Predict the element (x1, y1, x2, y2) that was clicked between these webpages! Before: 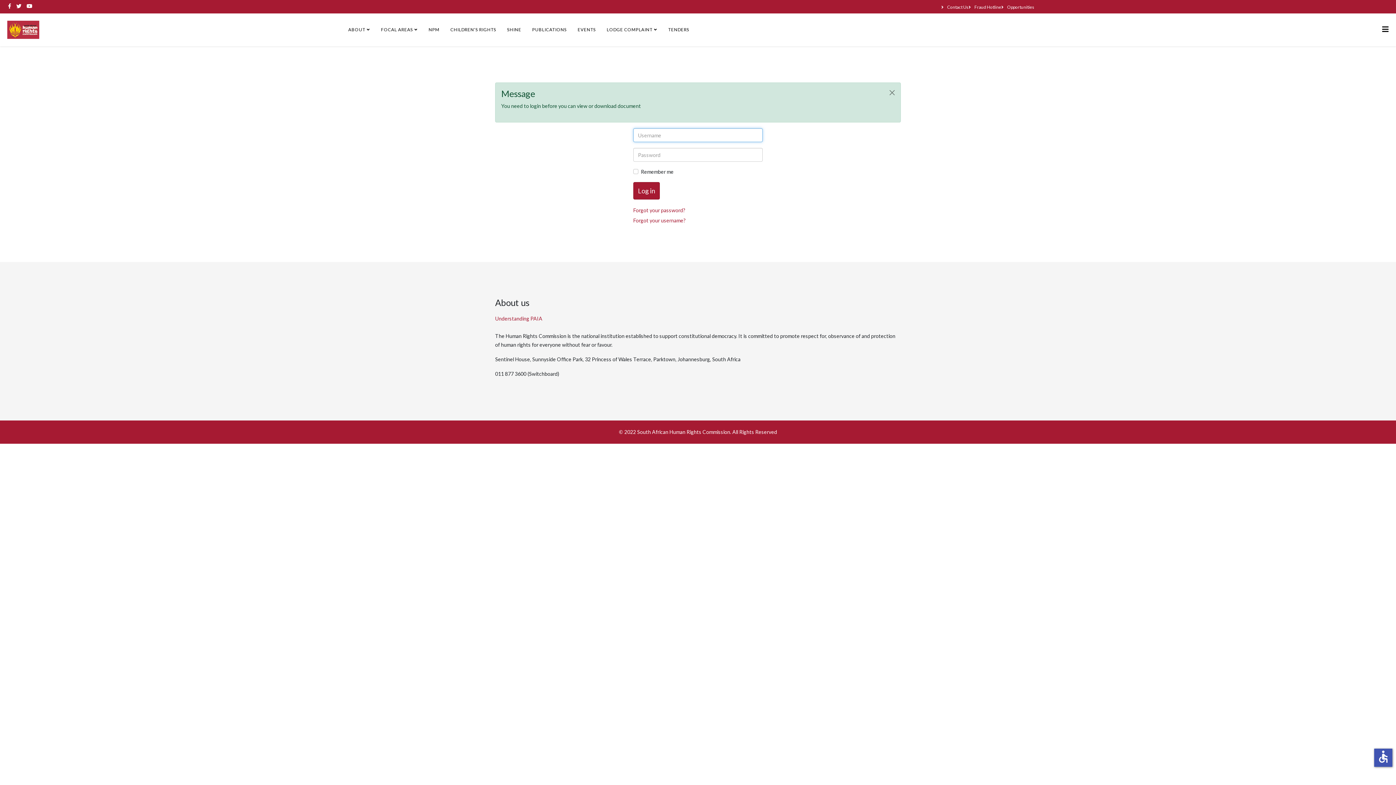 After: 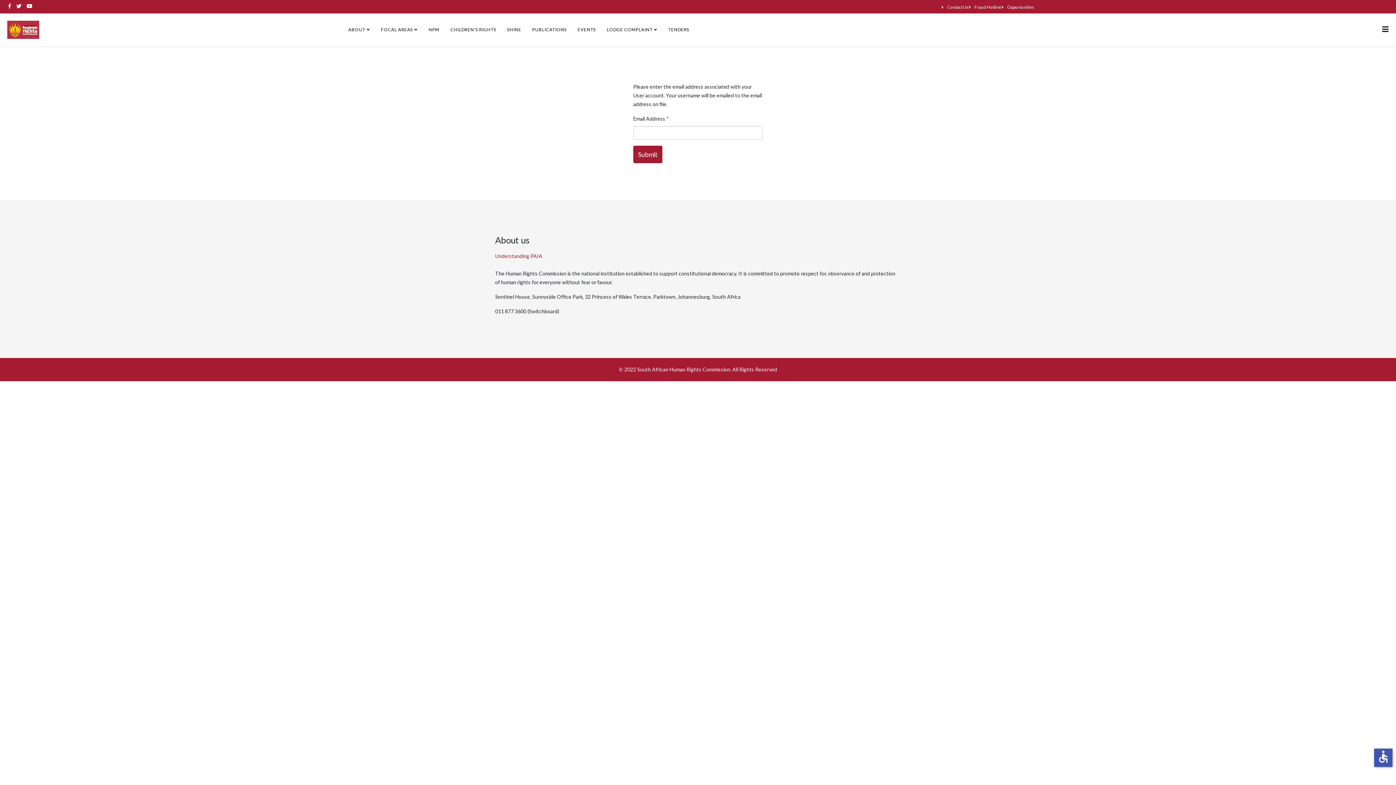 Action: label: Forgot your username? bbox: (633, 217, 685, 223)